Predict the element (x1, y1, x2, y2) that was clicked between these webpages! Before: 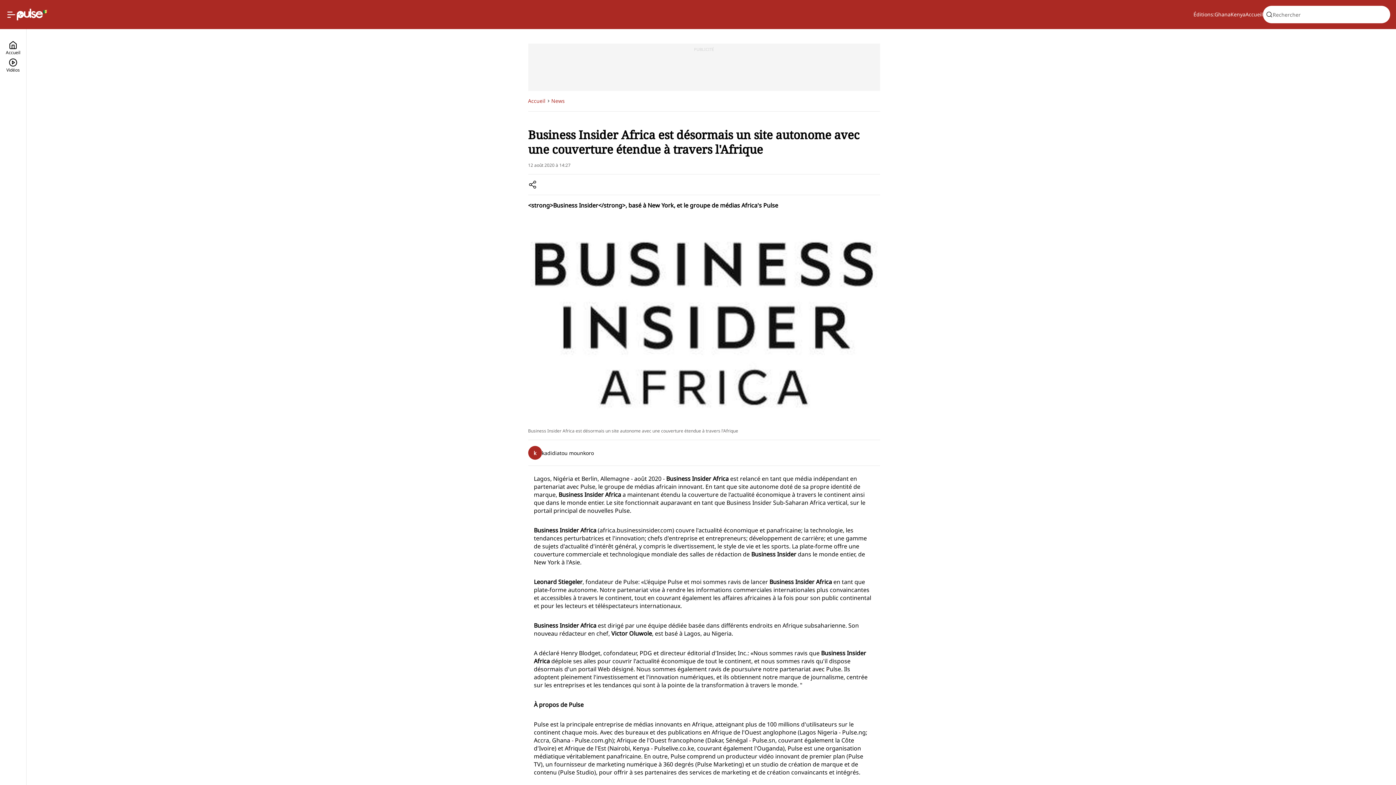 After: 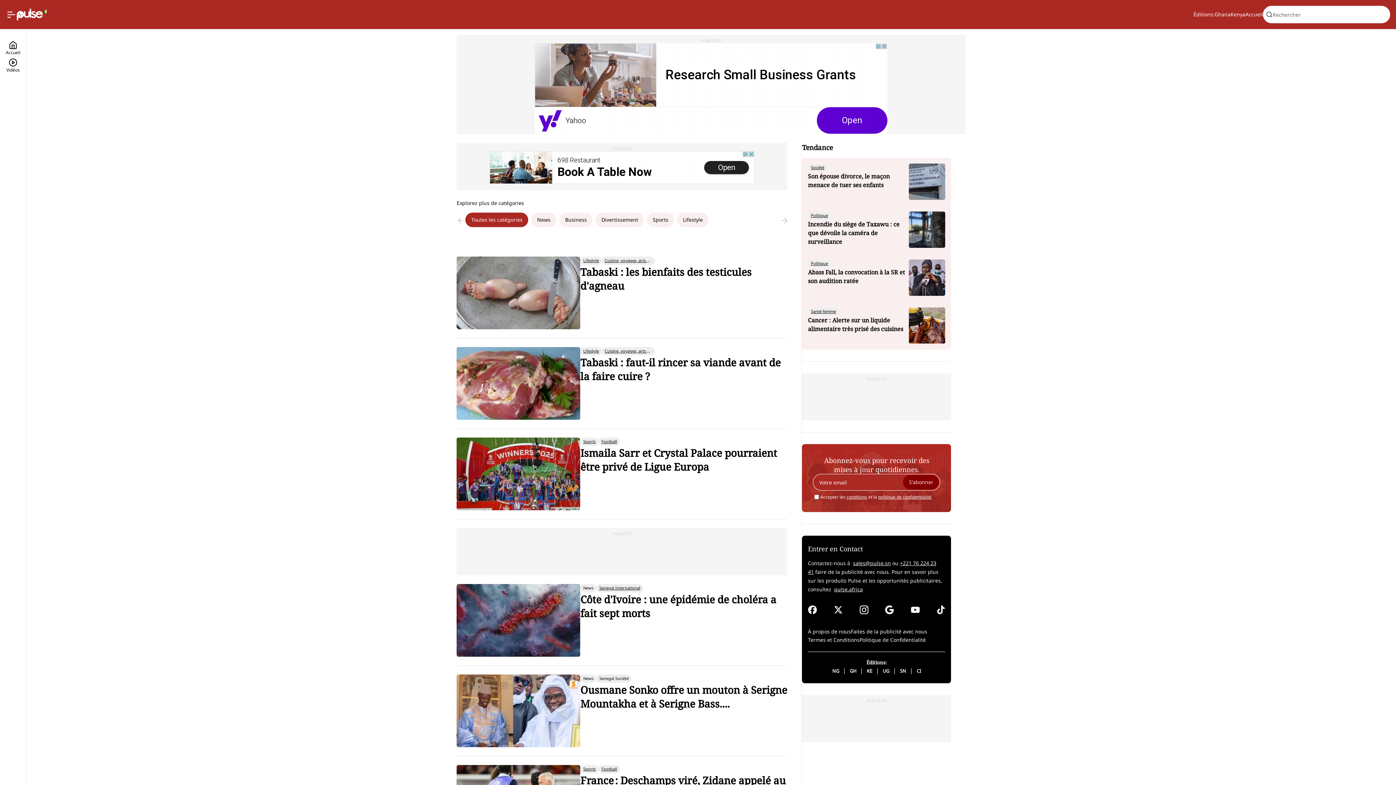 Action: bbox: (16, 8, 48, 20)